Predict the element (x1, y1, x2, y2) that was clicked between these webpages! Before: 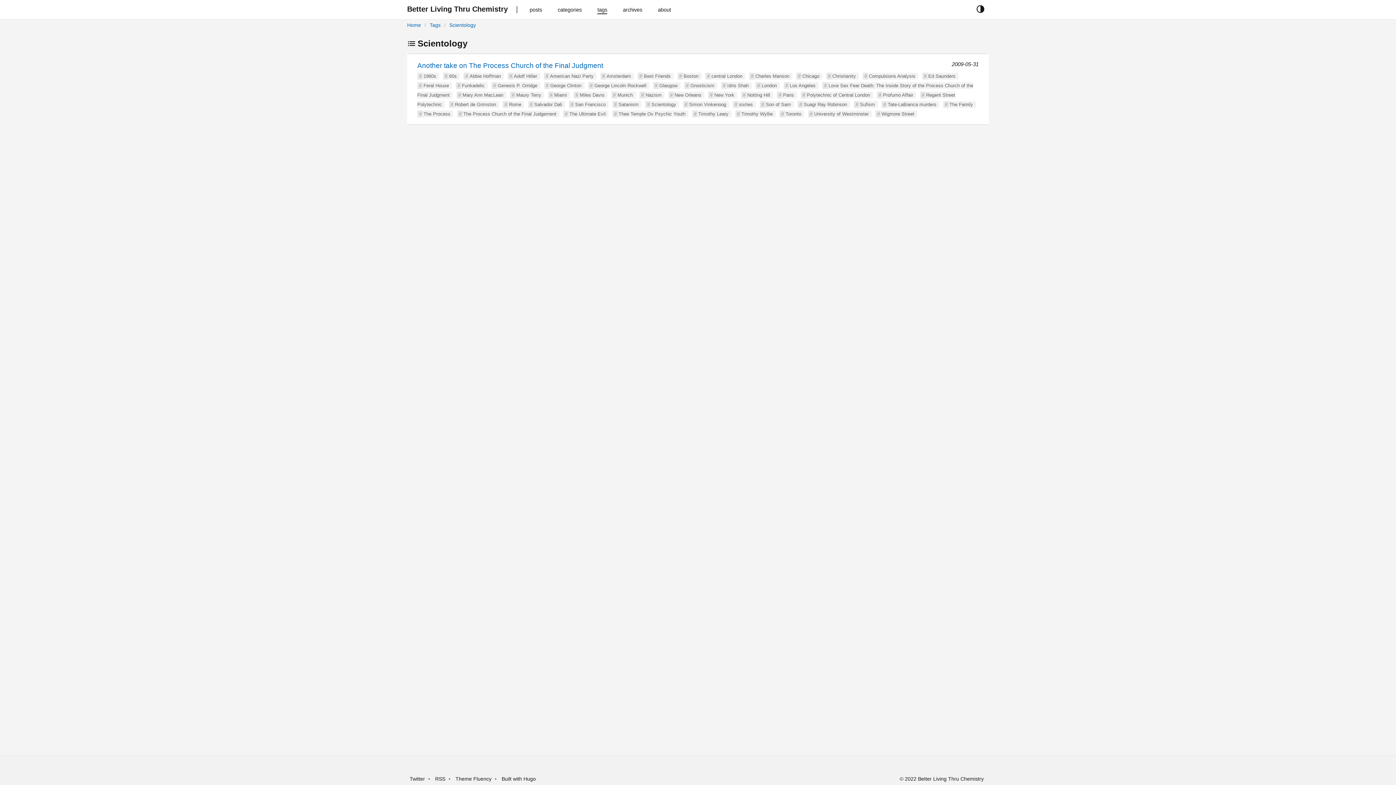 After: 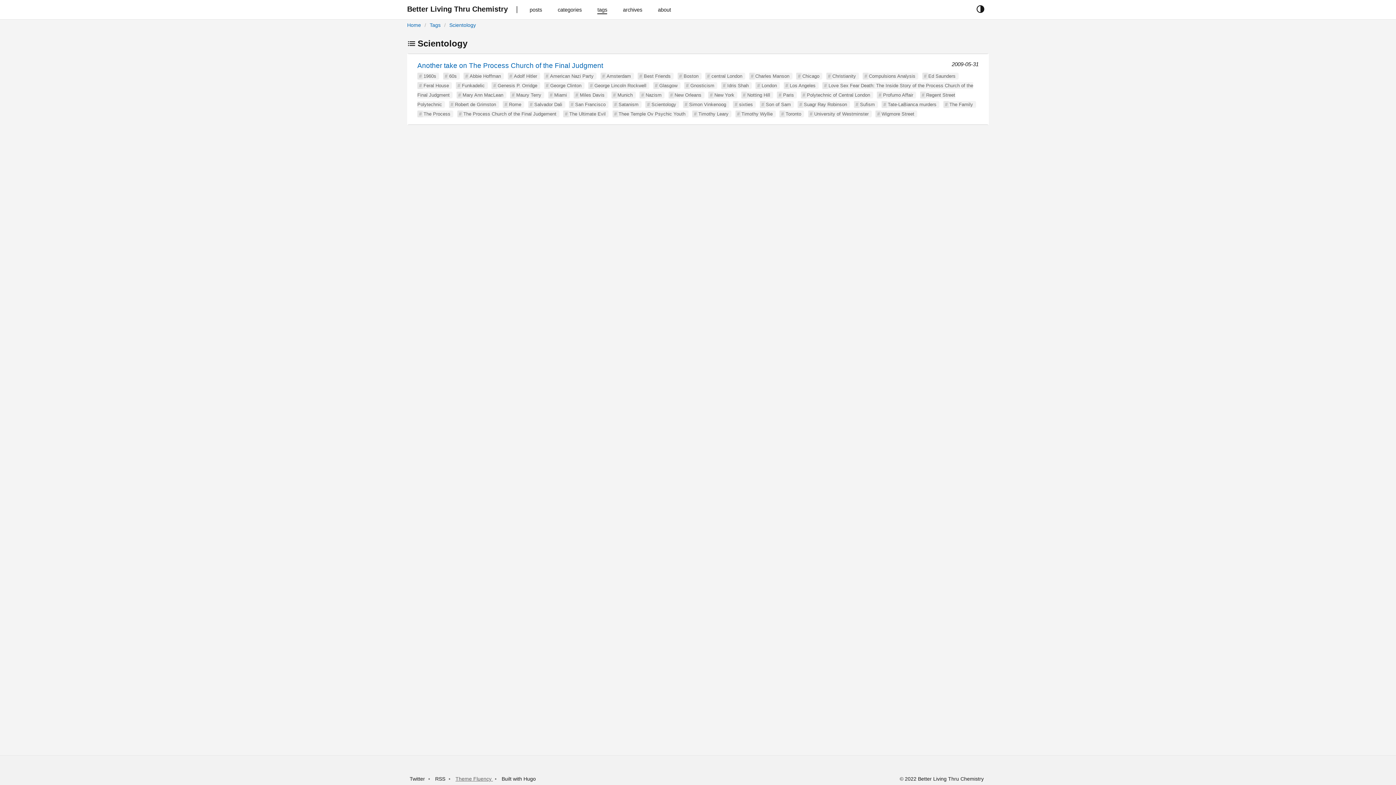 Action: label: Theme Fluency  bbox: (455, 776, 493, 782)